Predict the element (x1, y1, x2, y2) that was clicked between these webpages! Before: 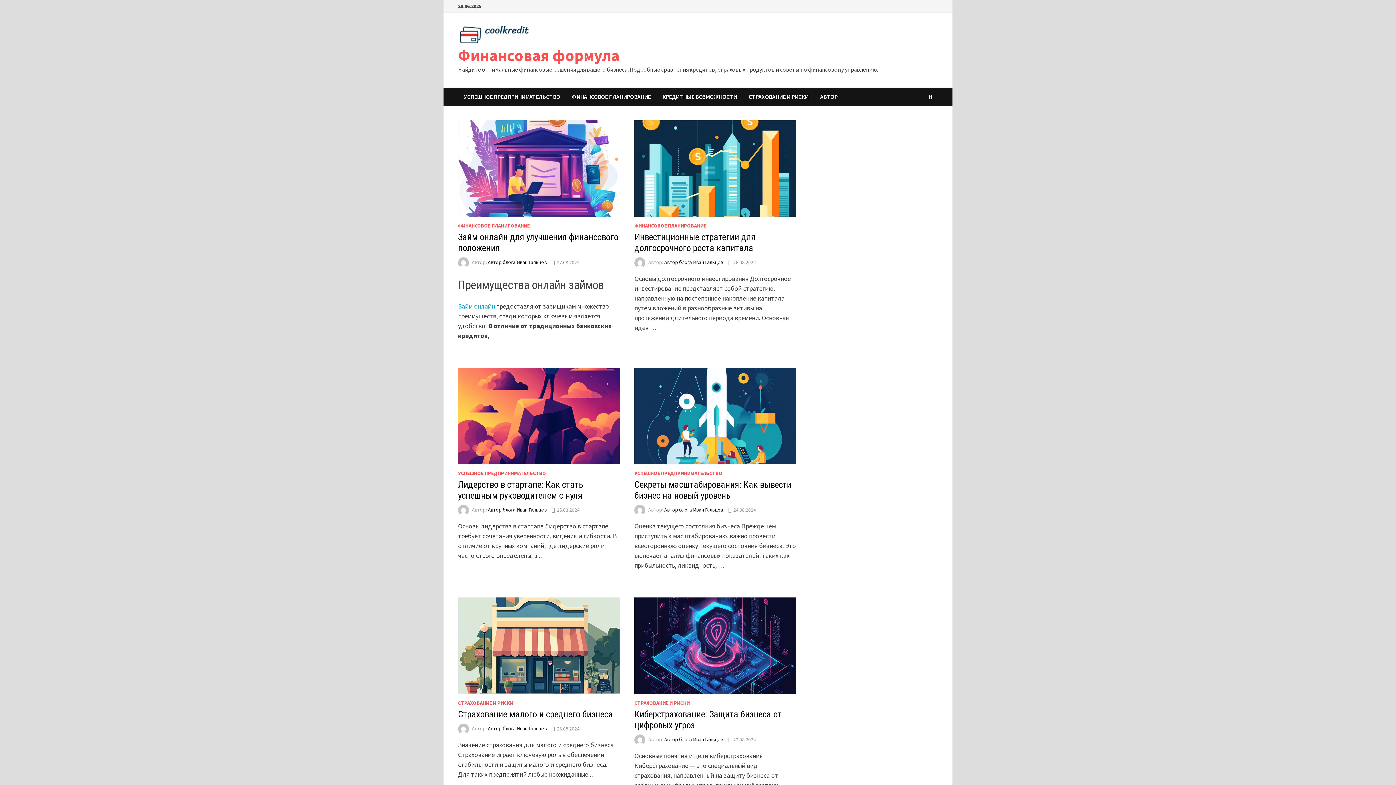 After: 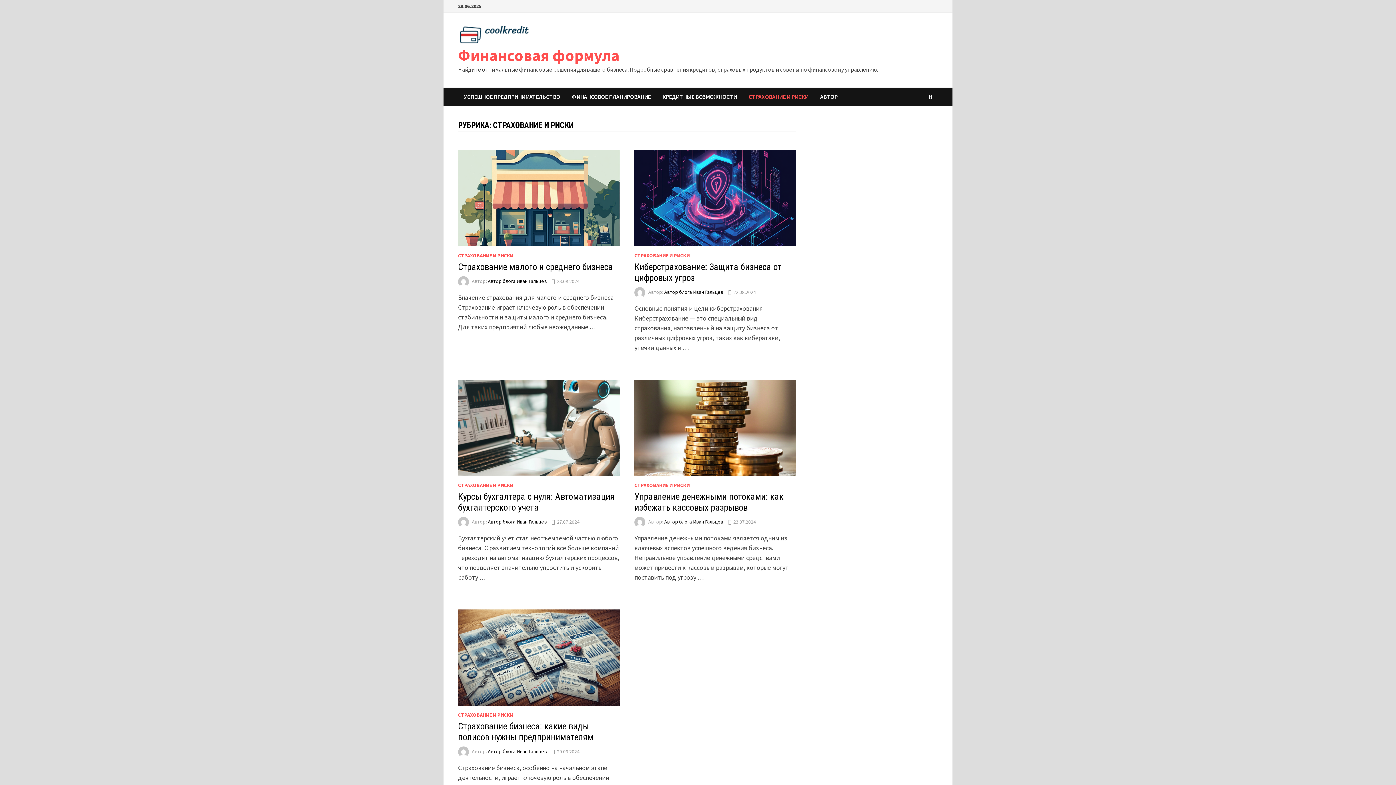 Action: label: СТРАХОВАНИЕ И РИСКИ bbox: (742, 87, 814, 105)